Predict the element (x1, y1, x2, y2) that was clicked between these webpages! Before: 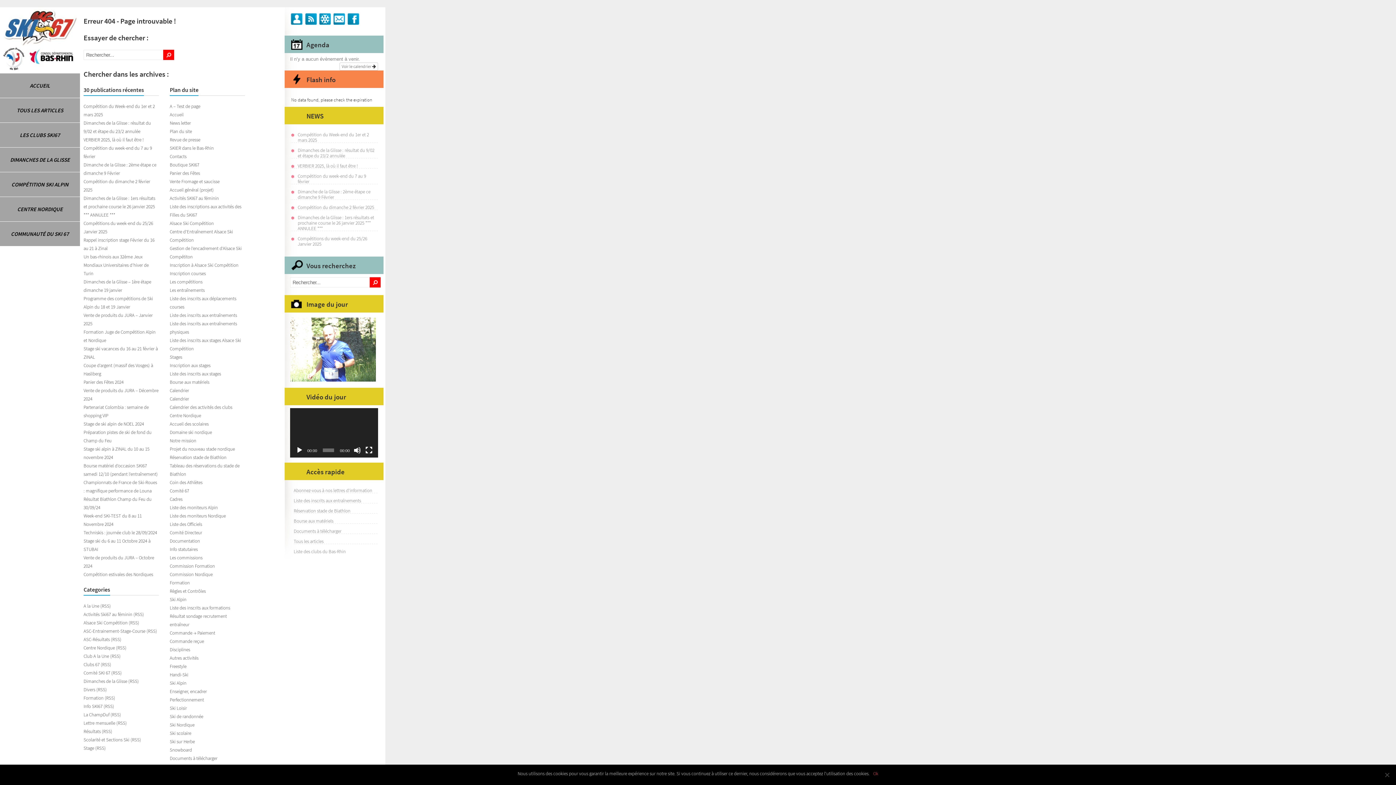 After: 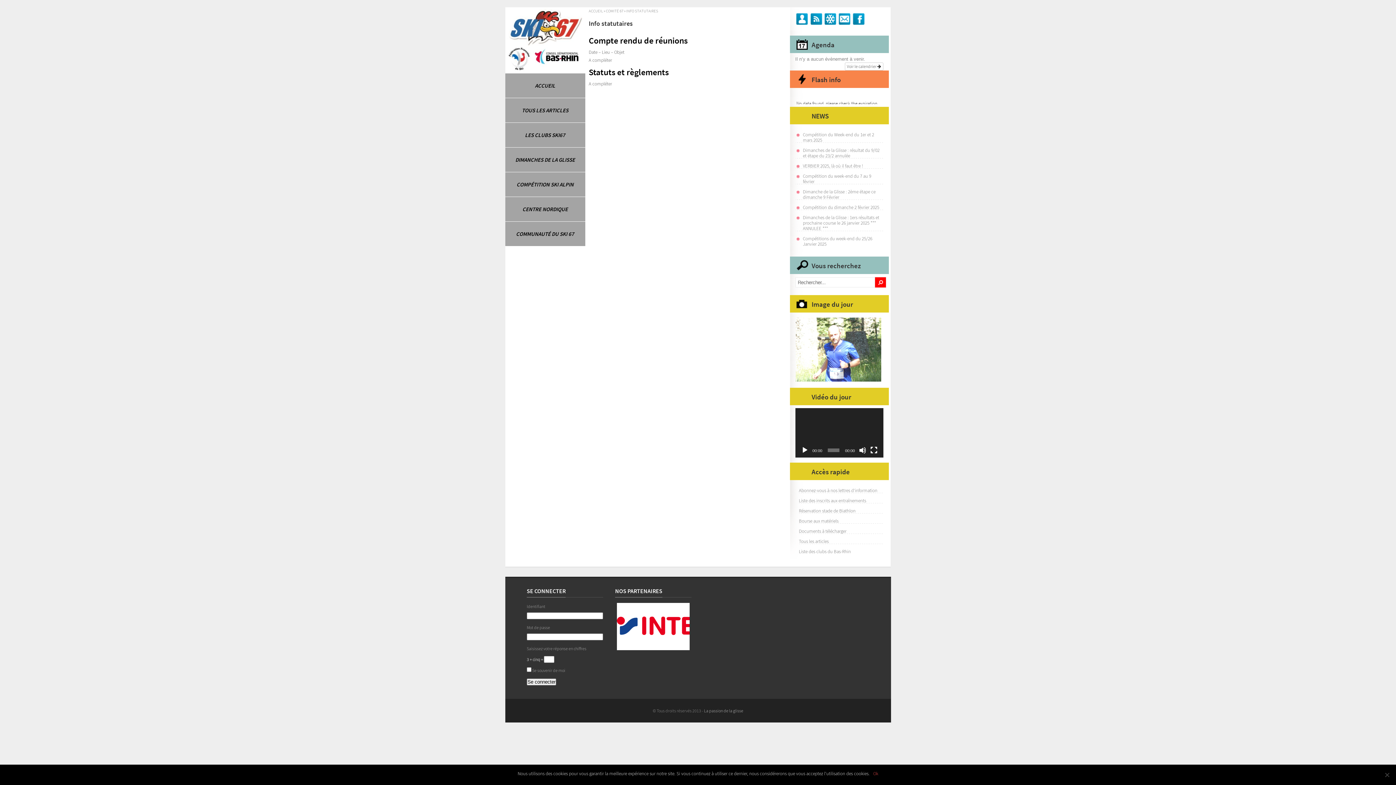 Action: label: Info statutaires bbox: (169, 546, 197, 552)